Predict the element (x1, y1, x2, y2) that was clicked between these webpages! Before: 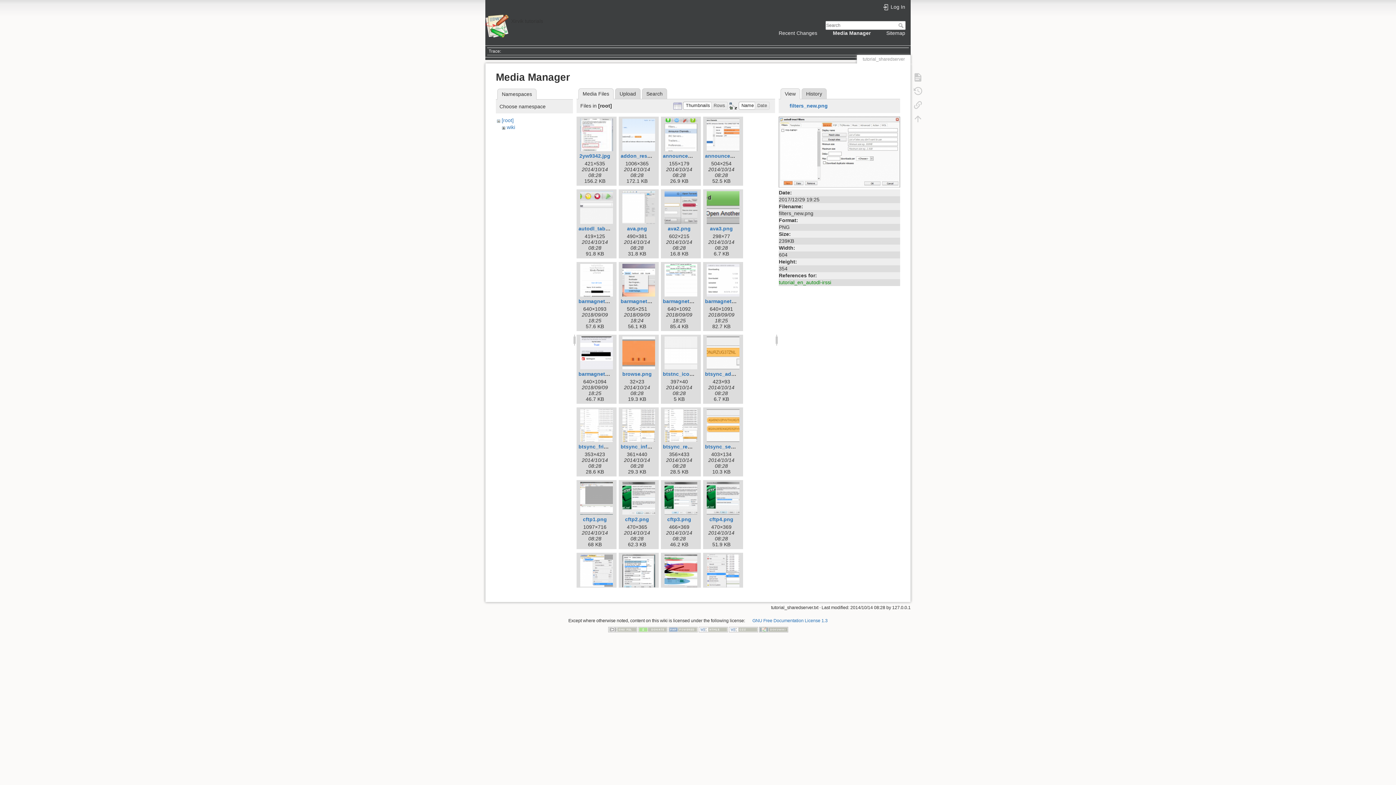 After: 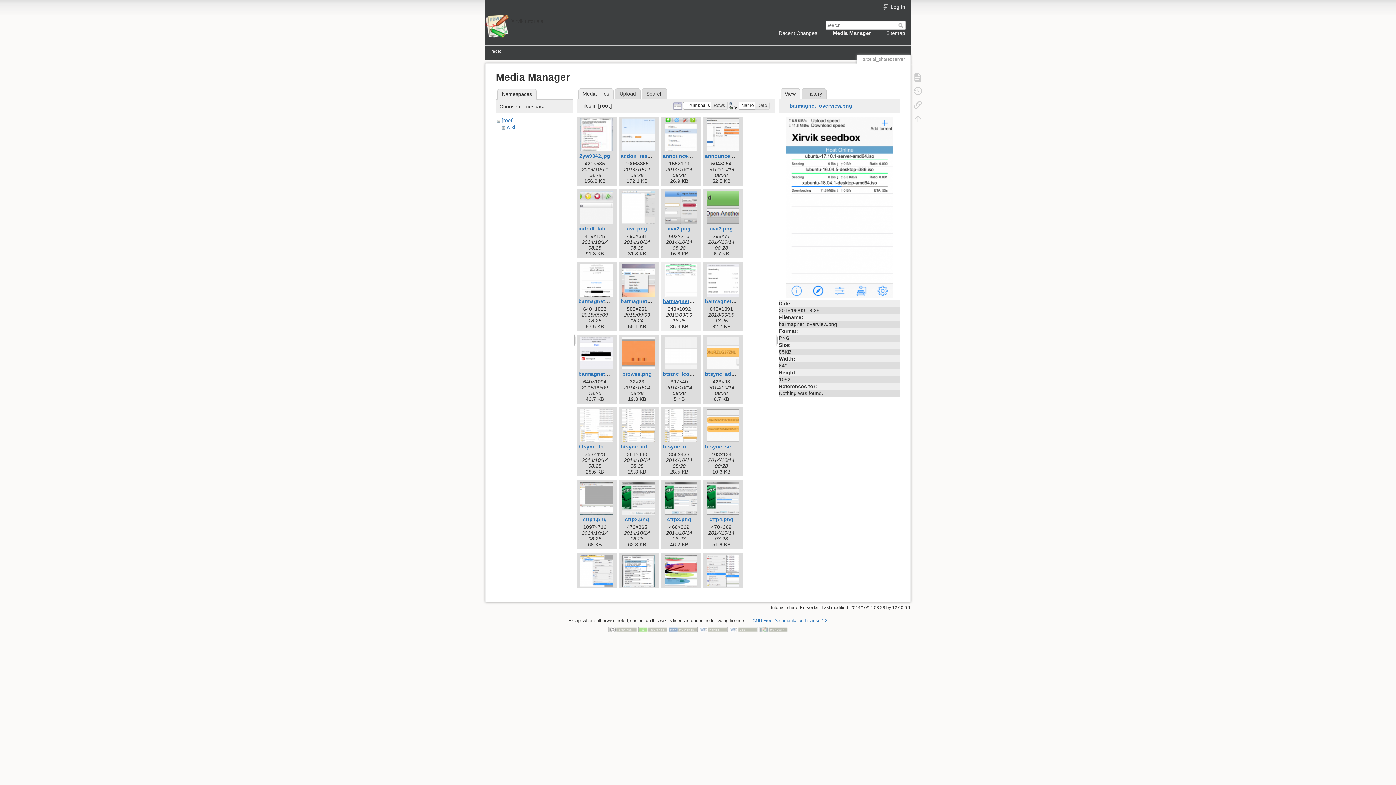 Action: bbox: (663, 298, 725, 304) label: barmagnet_overview.png